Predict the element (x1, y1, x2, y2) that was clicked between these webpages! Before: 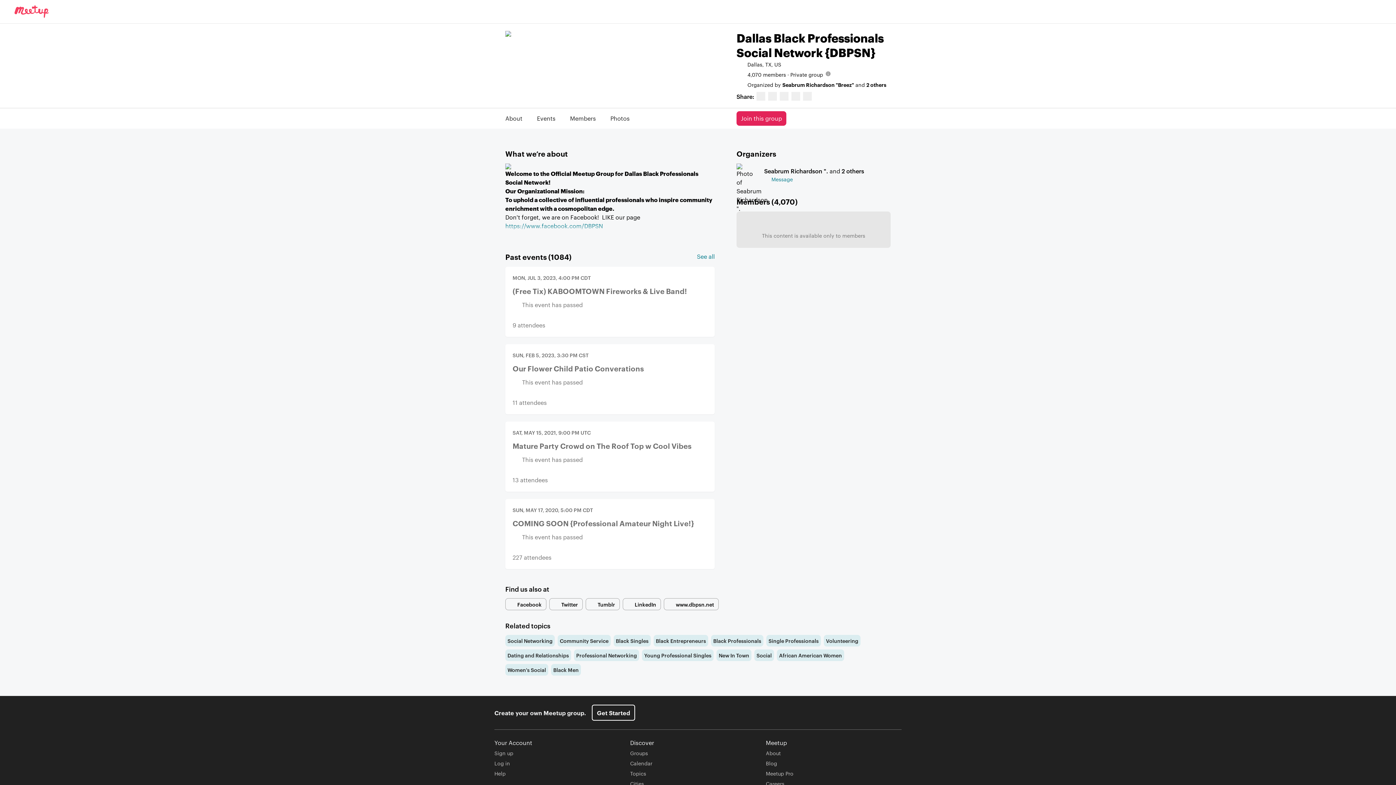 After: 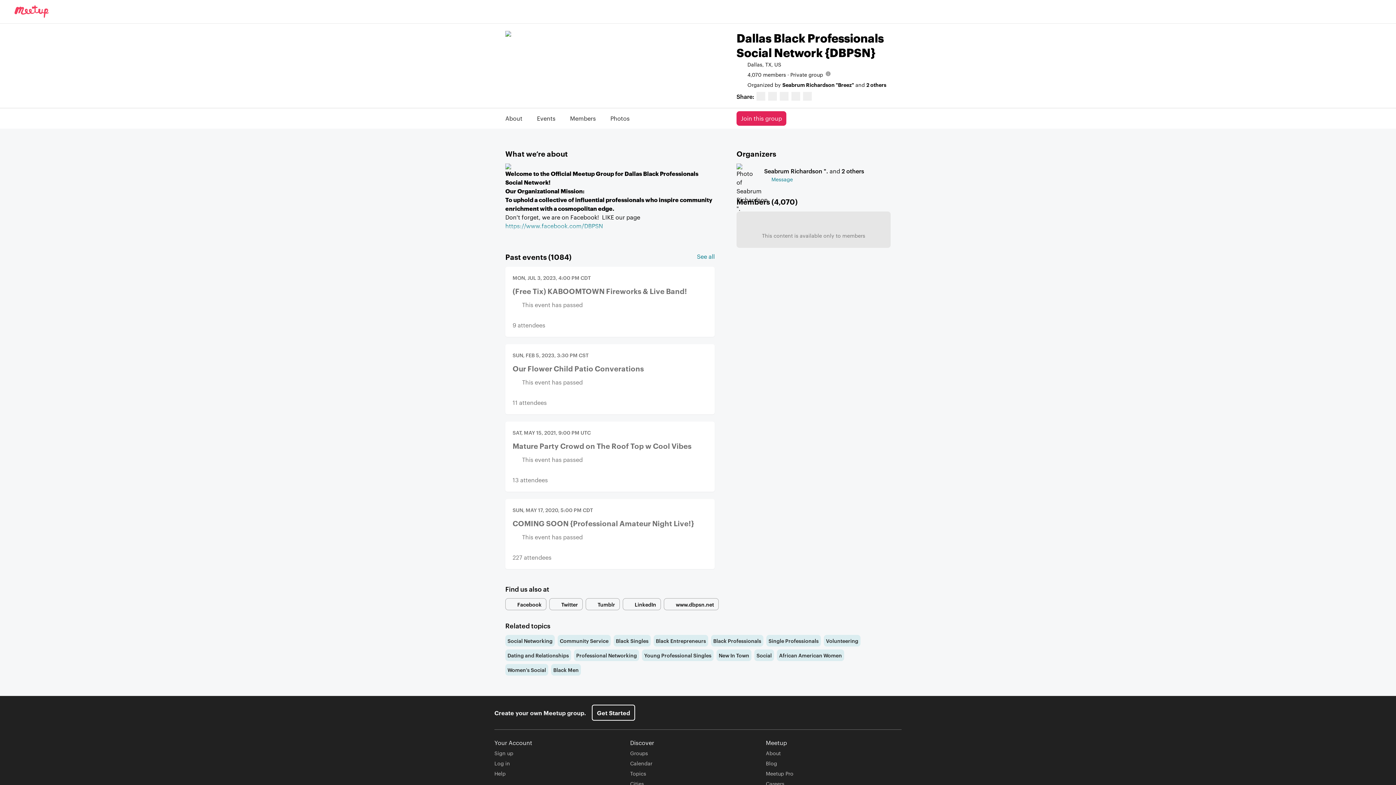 Action: bbox: (585, 598, 620, 610) label: Tumblr